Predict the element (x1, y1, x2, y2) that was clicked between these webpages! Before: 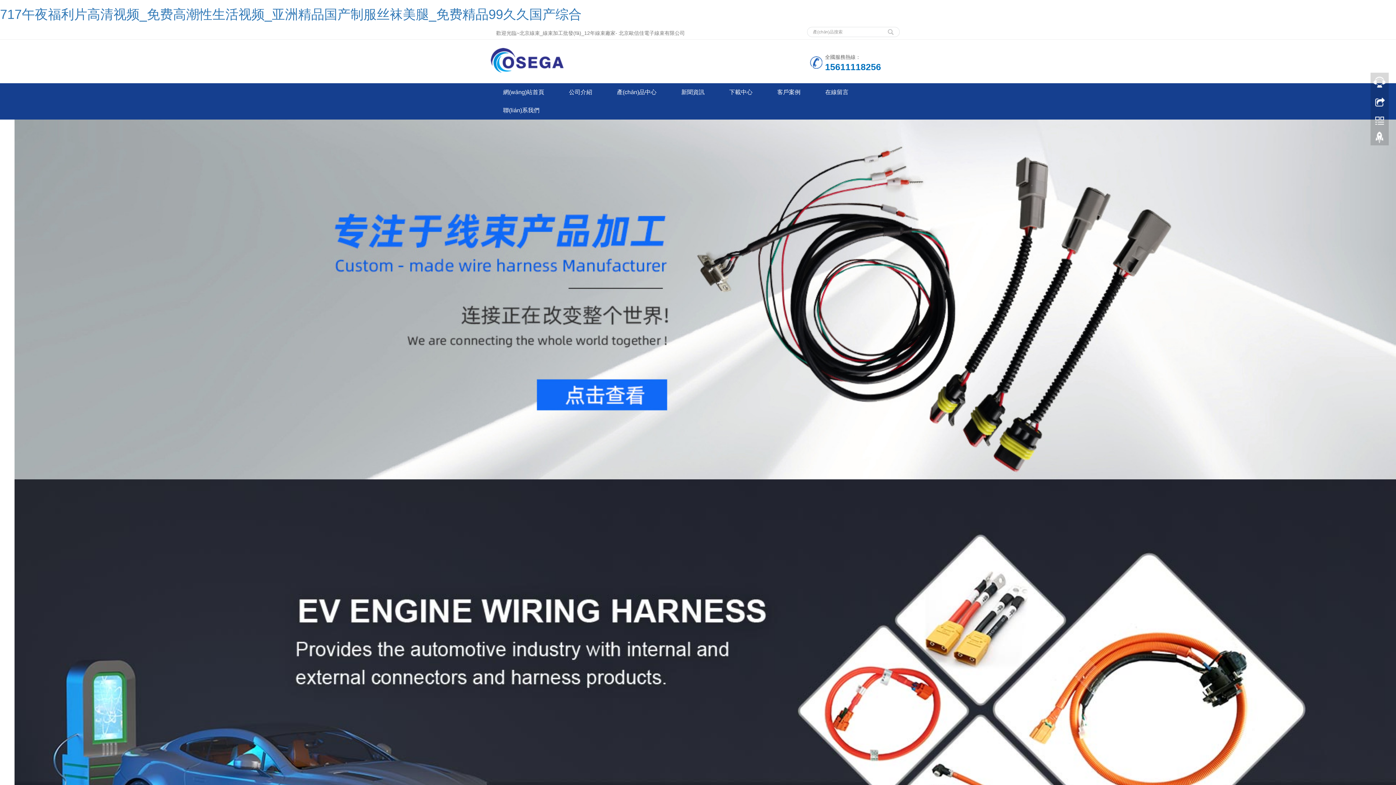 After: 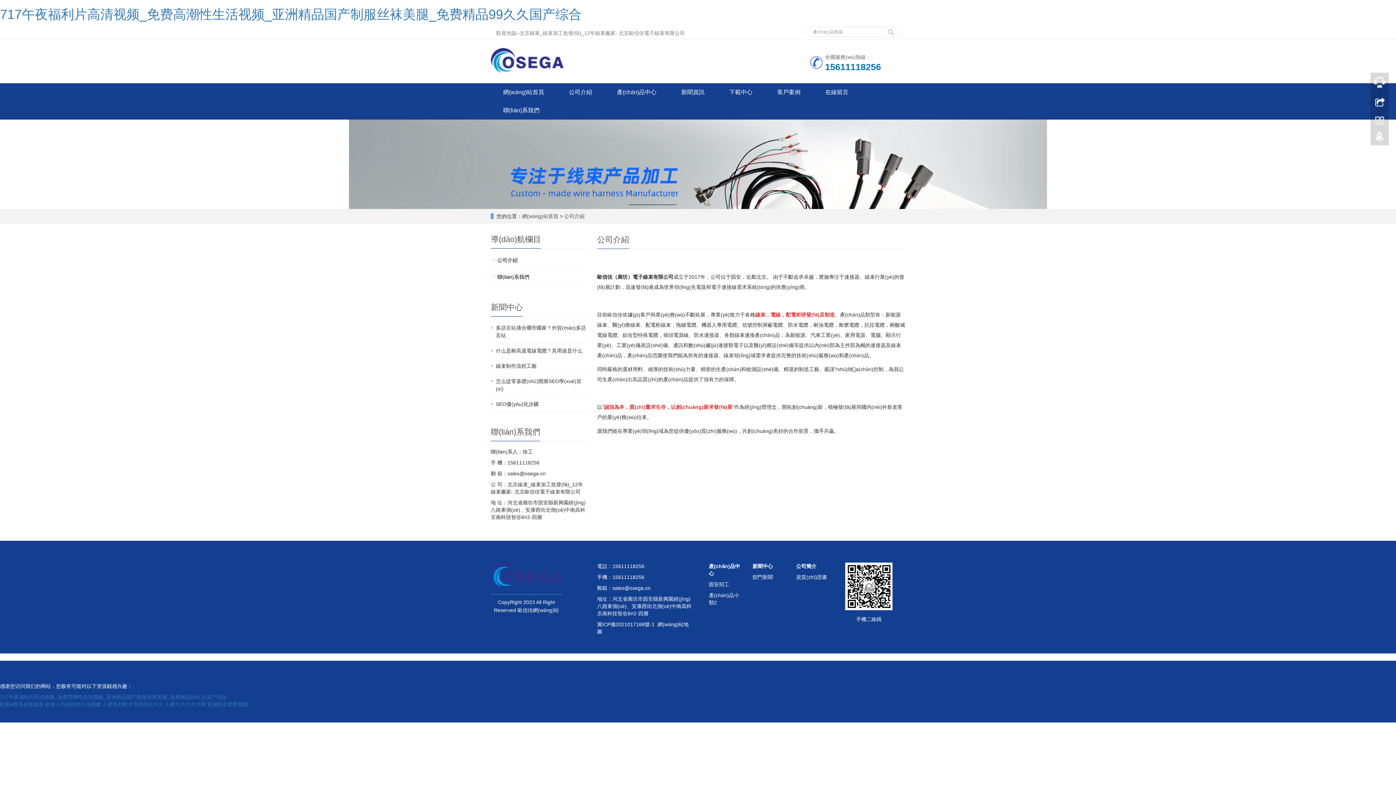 Action: bbox: (556, 83, 604, 101) label: 公司介紹